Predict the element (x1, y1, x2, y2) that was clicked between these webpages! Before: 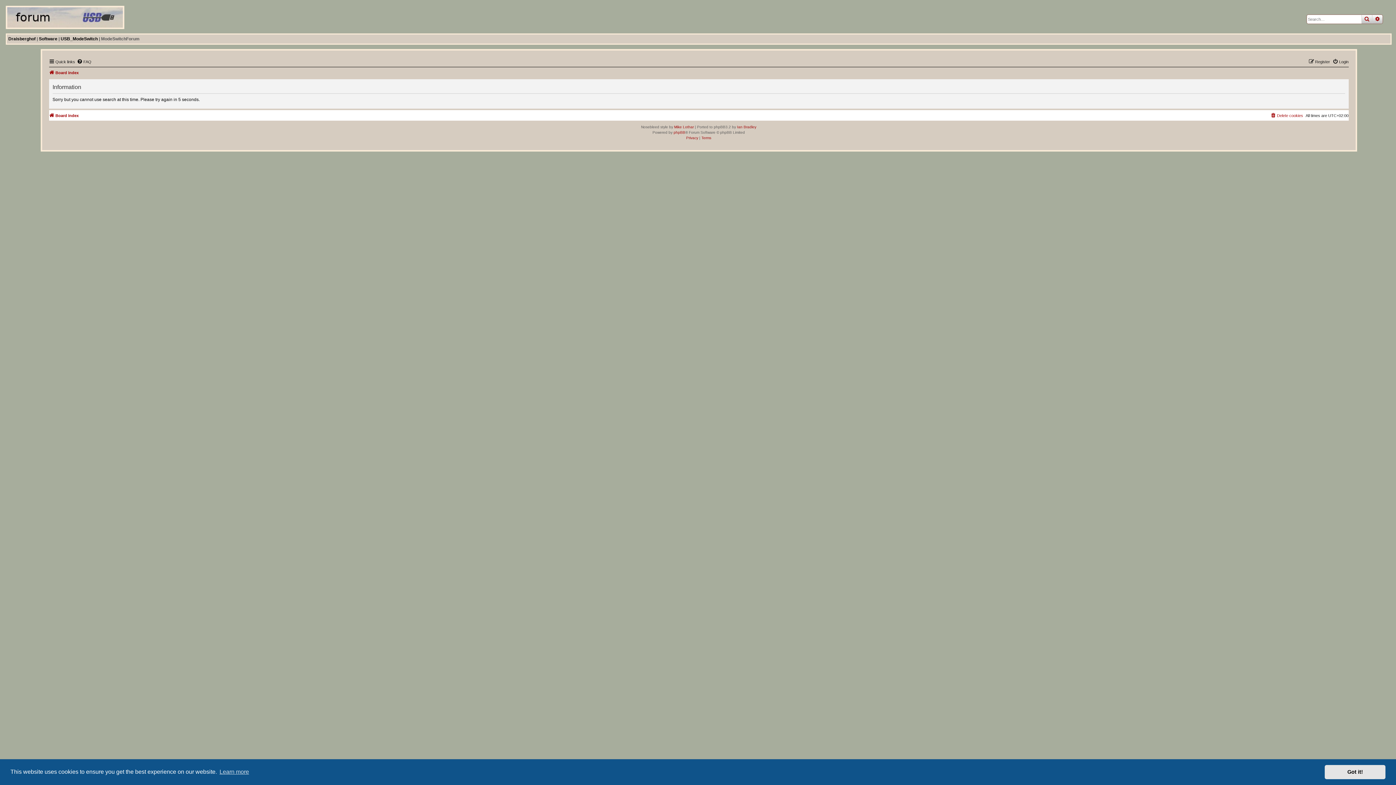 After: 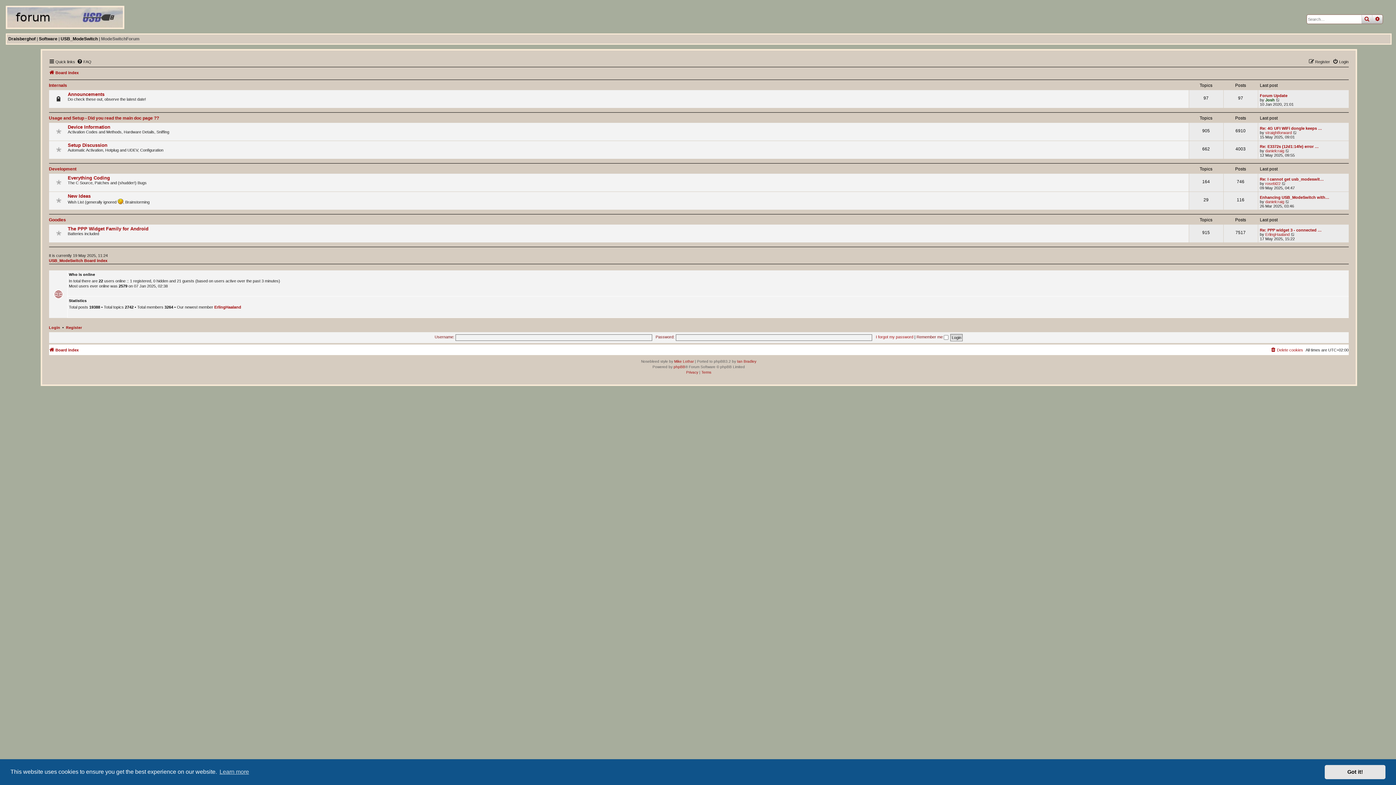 Action: label: Board index bbox: (48, 68, 78, 77)